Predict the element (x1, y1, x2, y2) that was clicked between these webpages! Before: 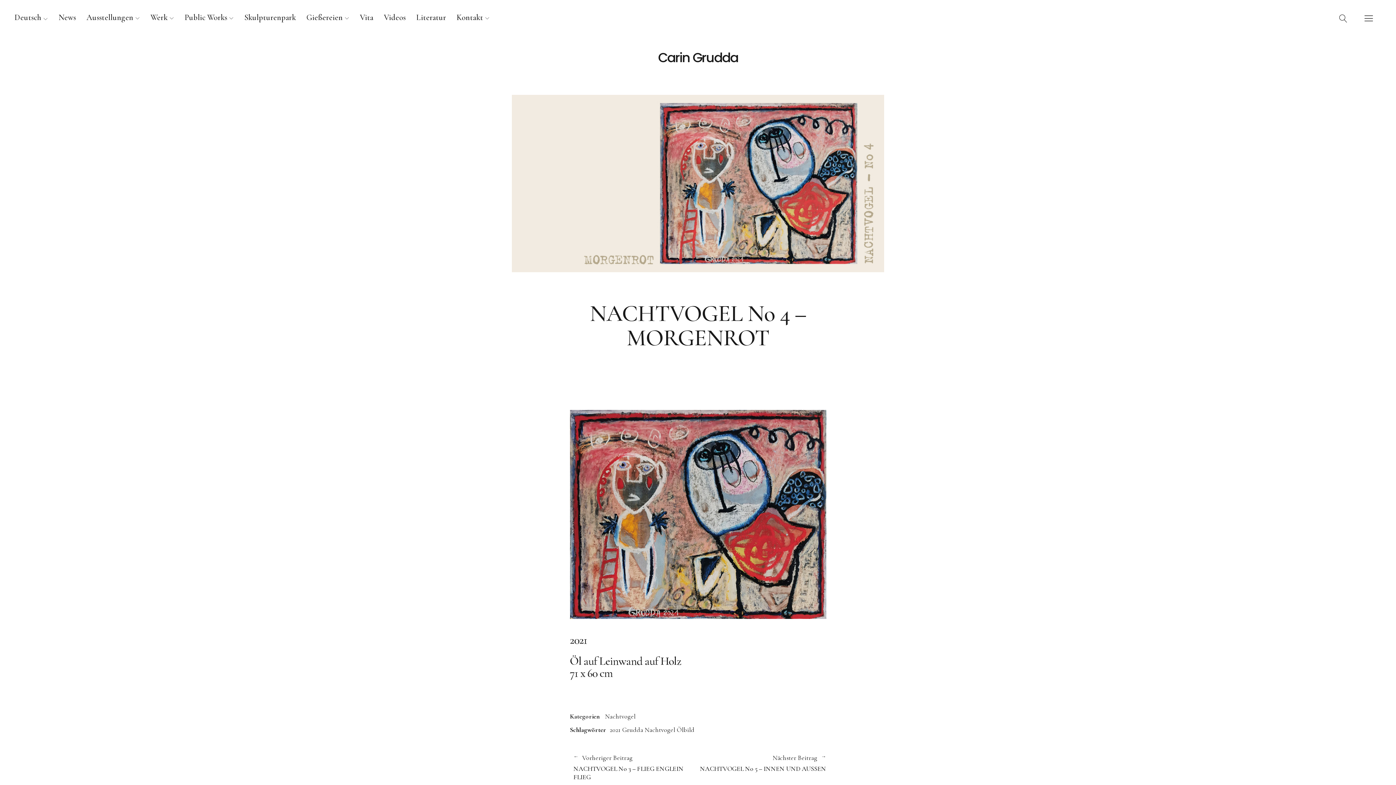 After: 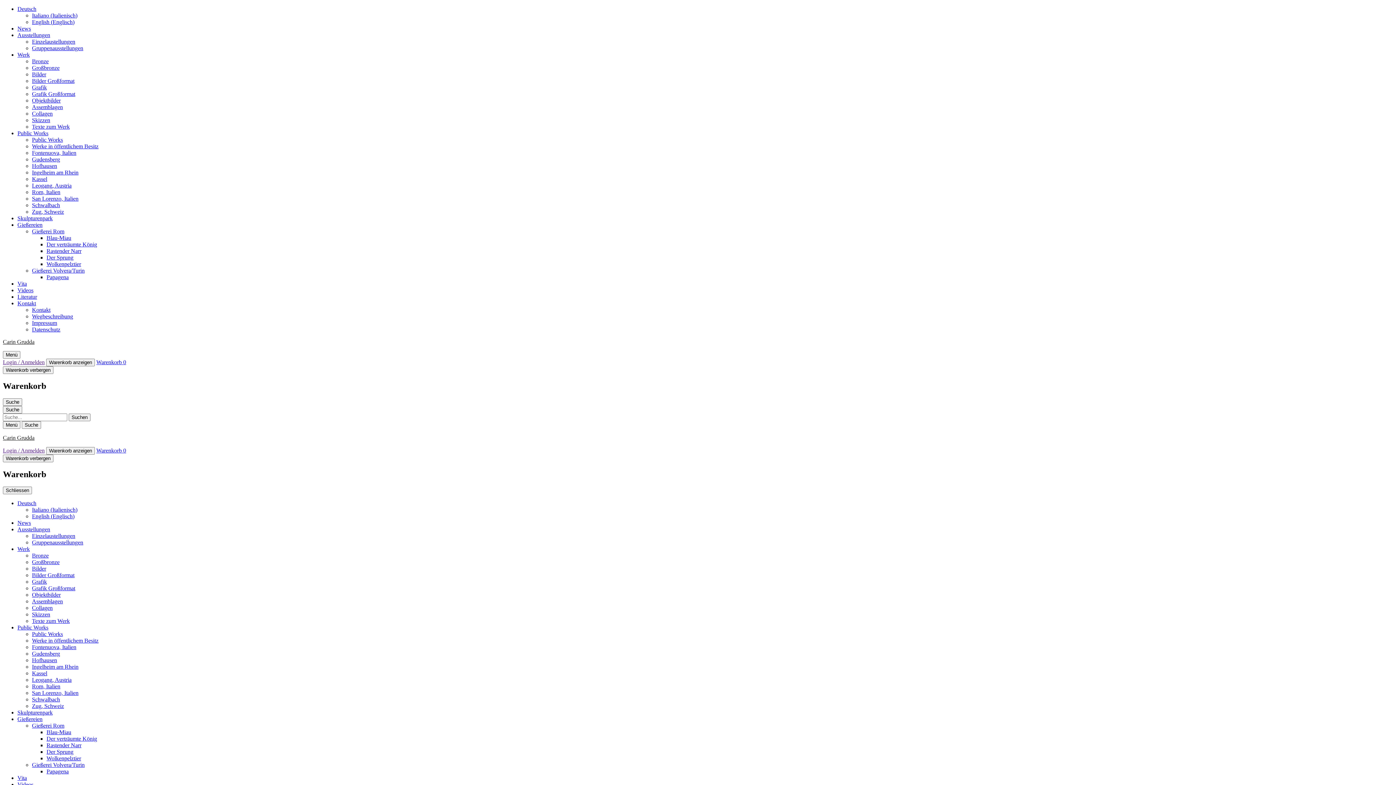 Action: label: Public Works bbox: (184, 12, 233, 22)